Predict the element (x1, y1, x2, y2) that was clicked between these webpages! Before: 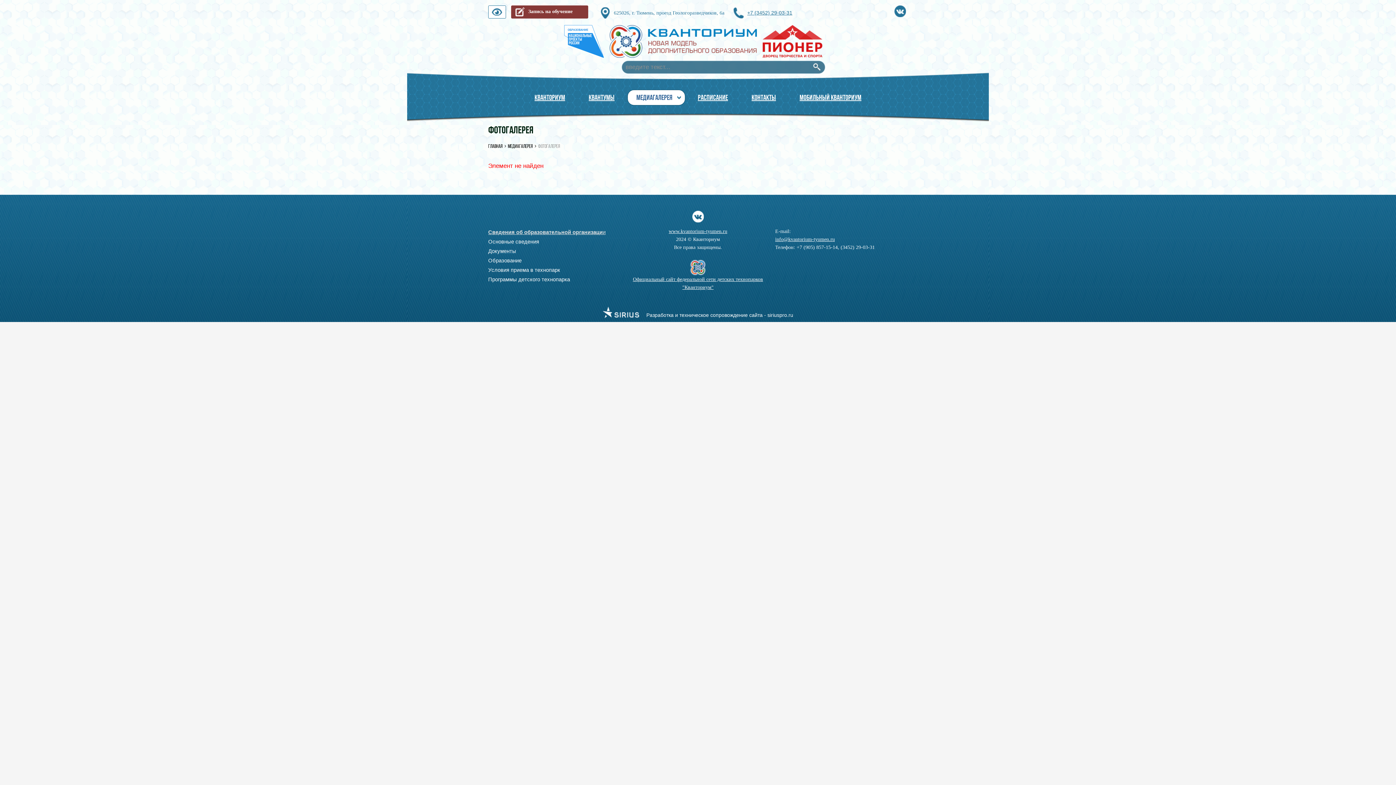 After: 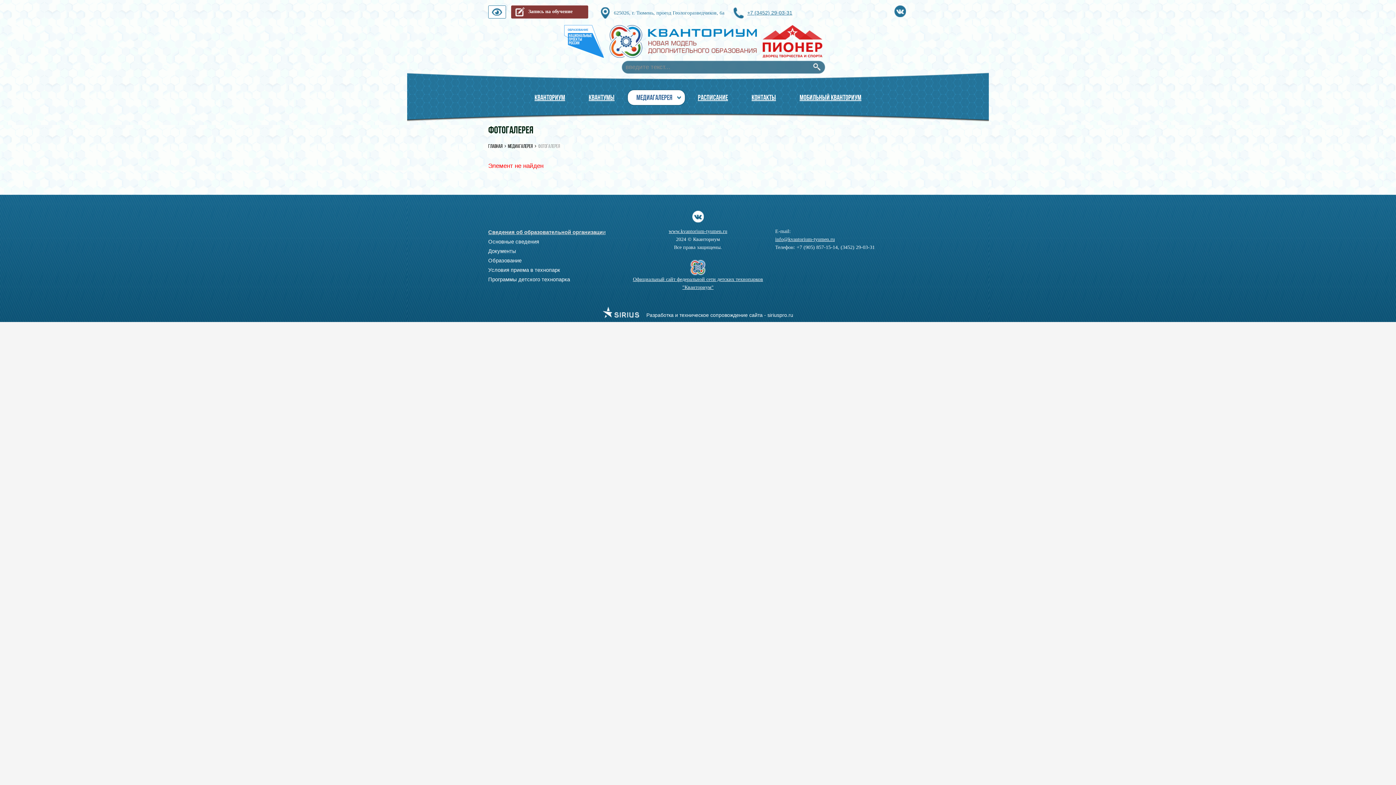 Action: label: МЕДИАГАЛЕРЕЯ bbox: (636, 93, 672, 102)